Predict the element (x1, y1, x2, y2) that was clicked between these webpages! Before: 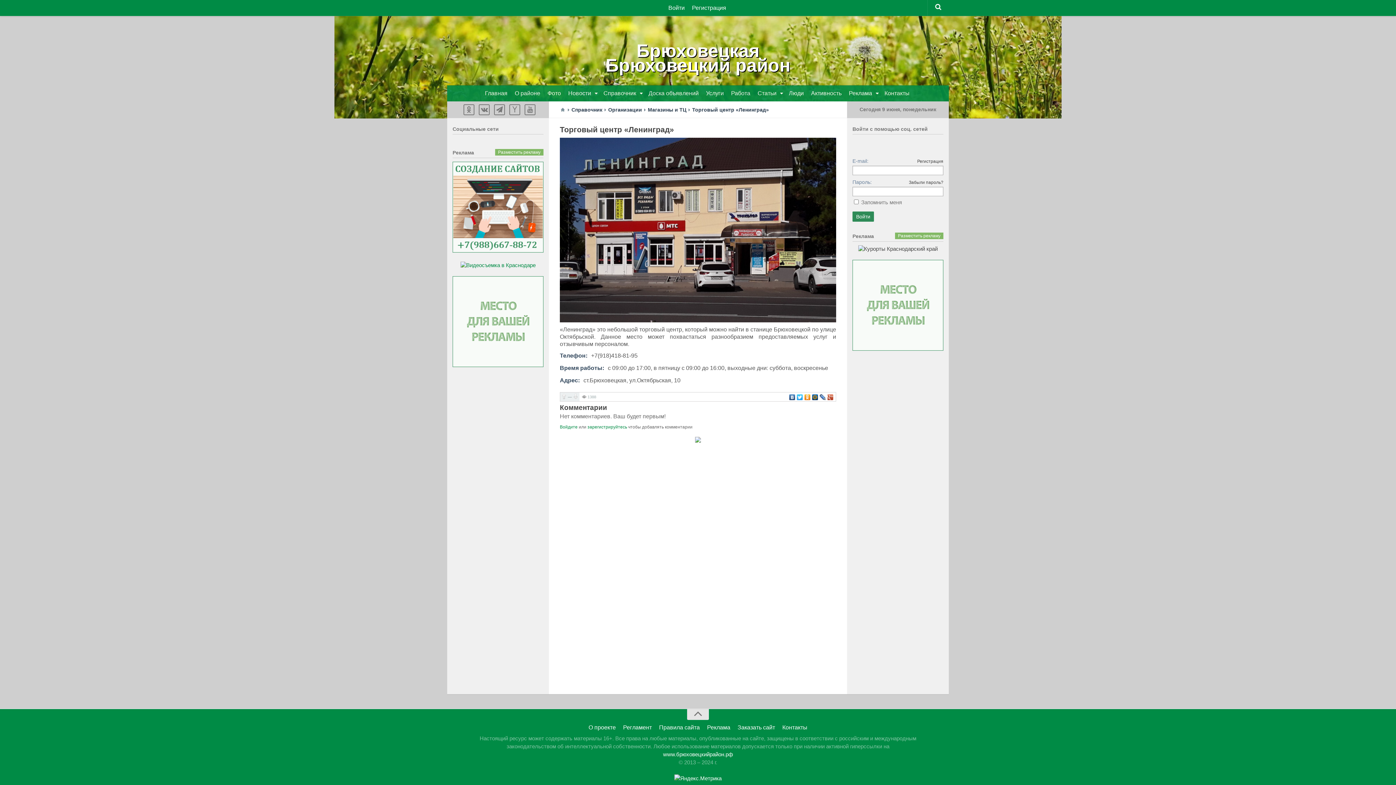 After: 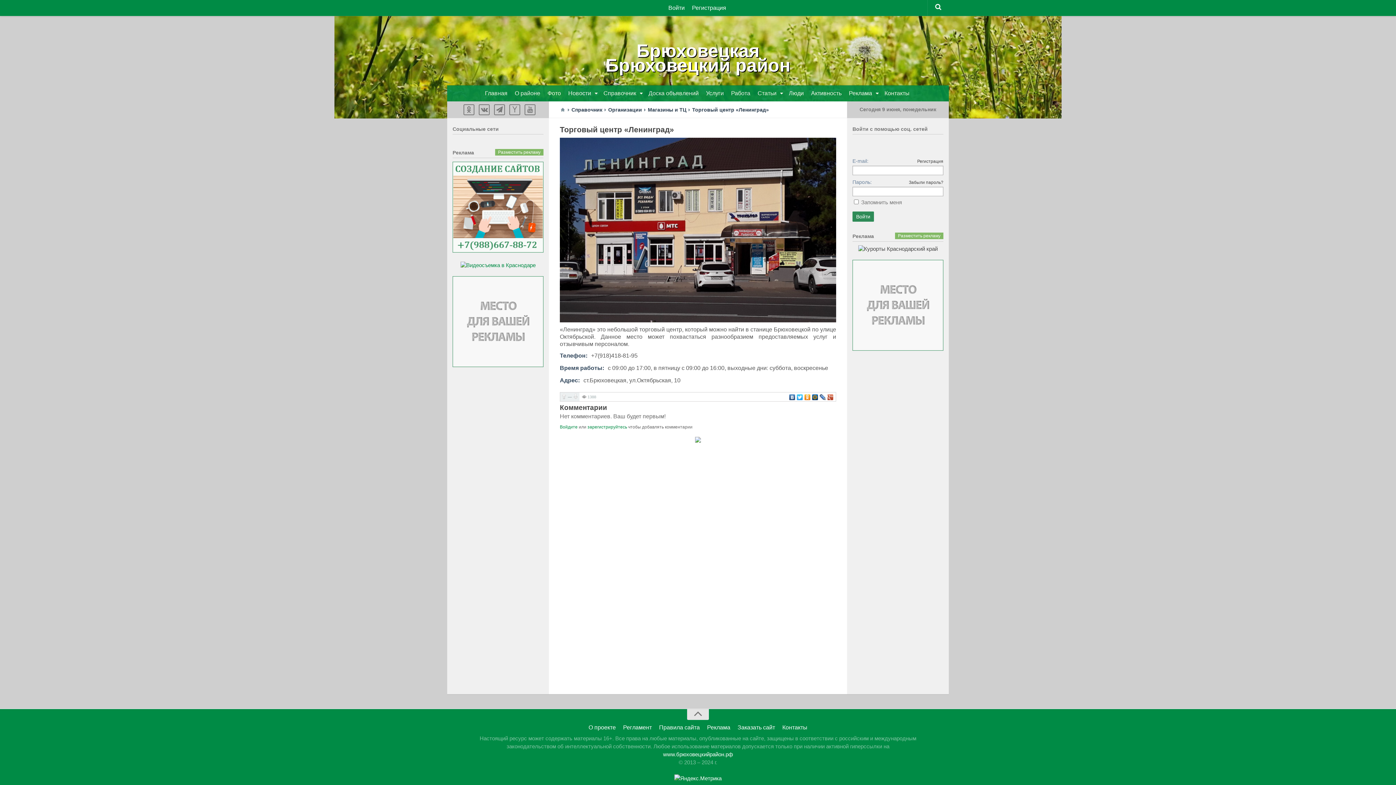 Action: bbox: (852, 345, 943, 352)